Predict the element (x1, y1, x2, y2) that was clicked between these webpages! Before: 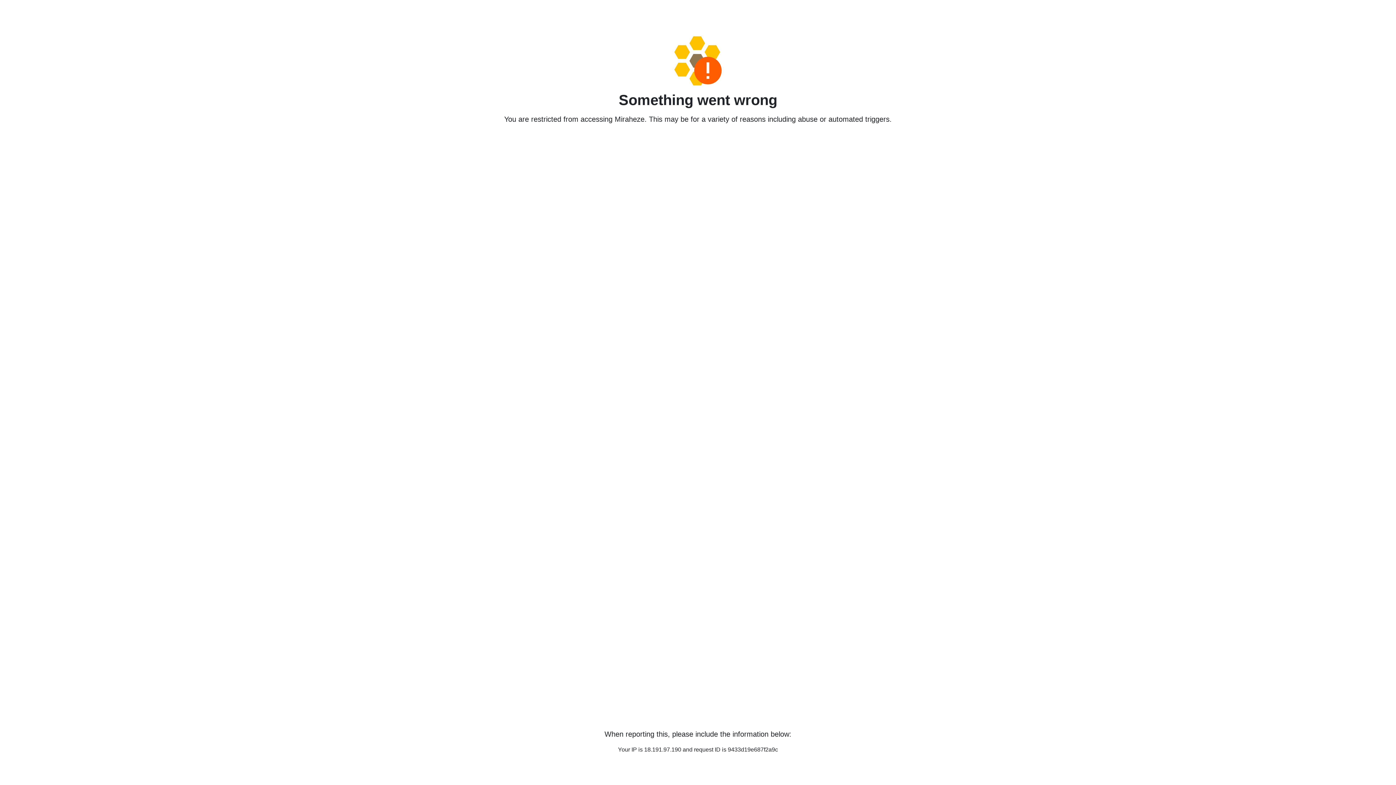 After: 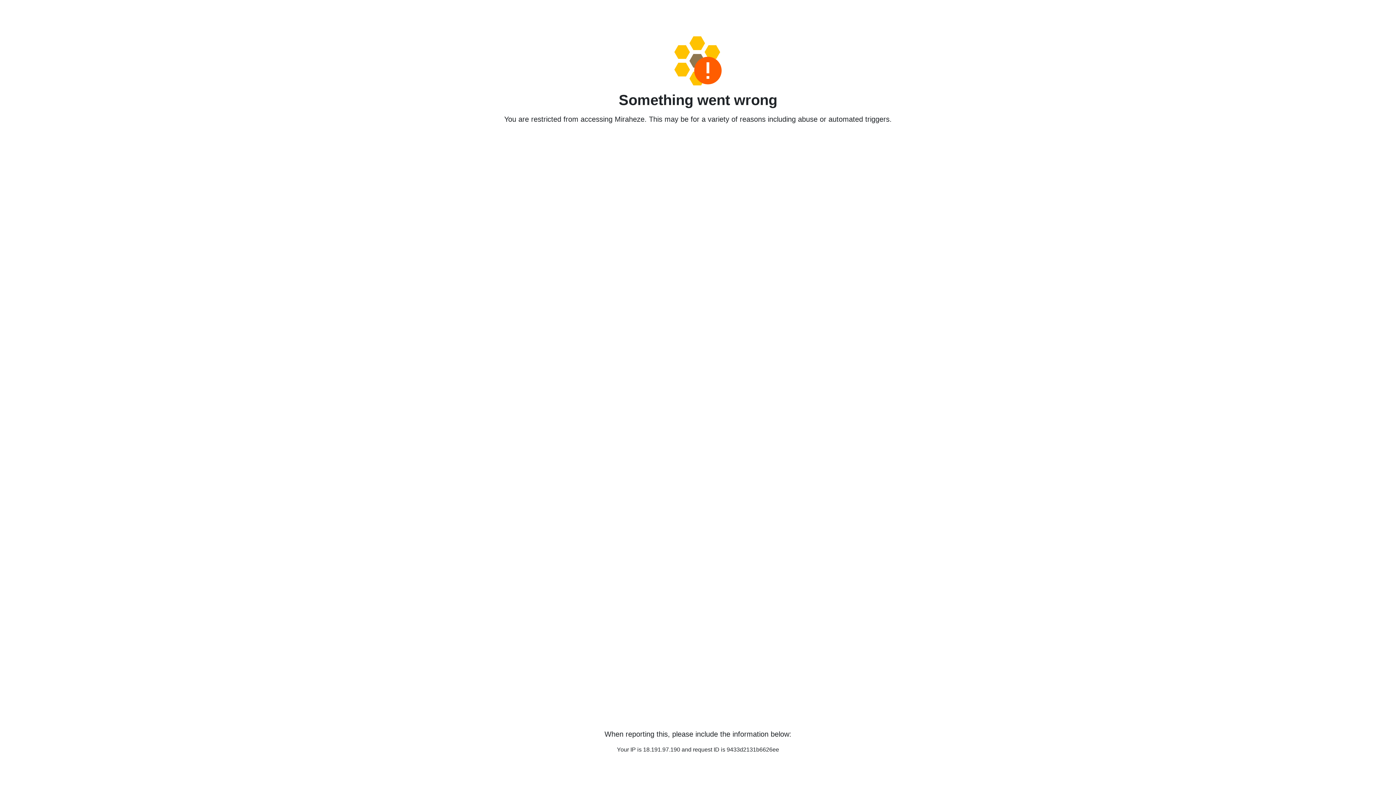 Action: bbox: (458, 36, 938, 85)